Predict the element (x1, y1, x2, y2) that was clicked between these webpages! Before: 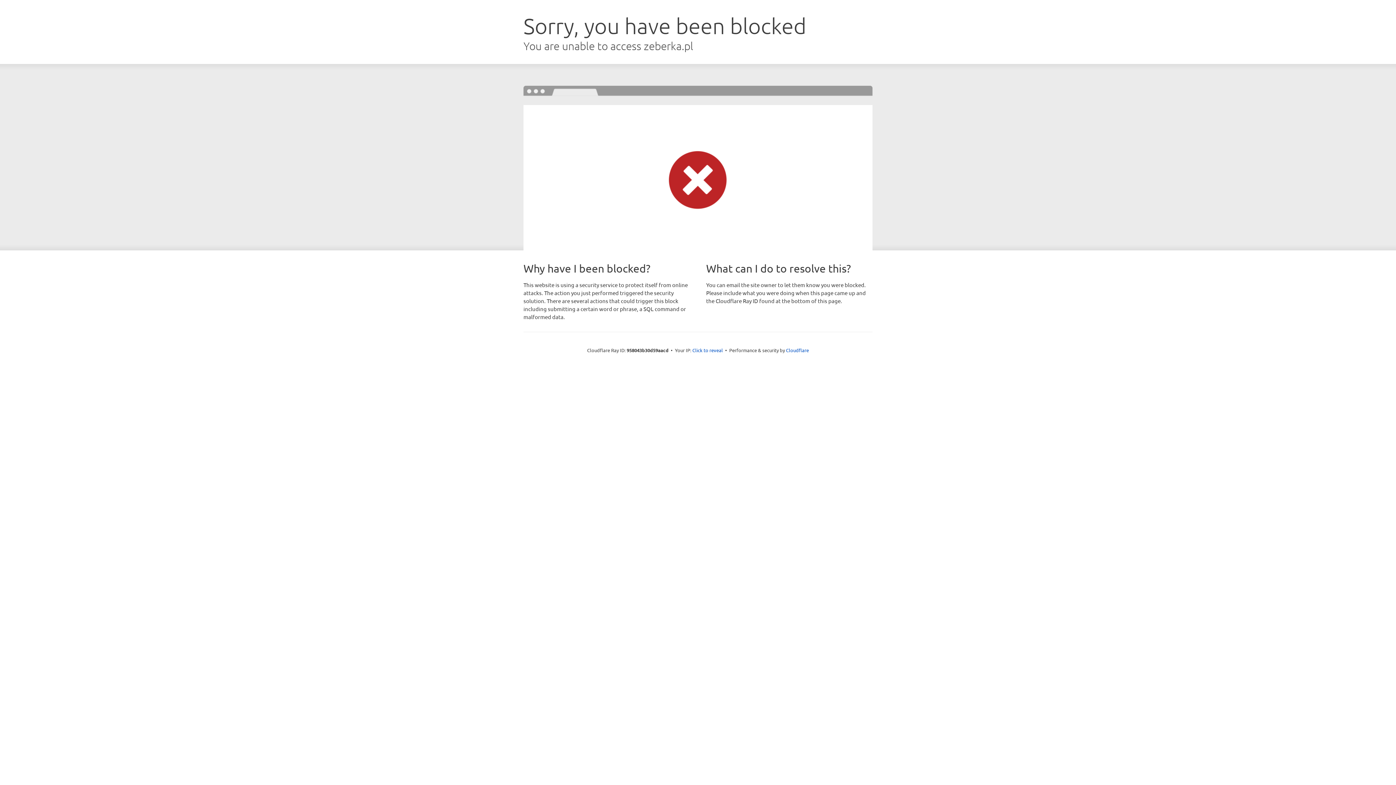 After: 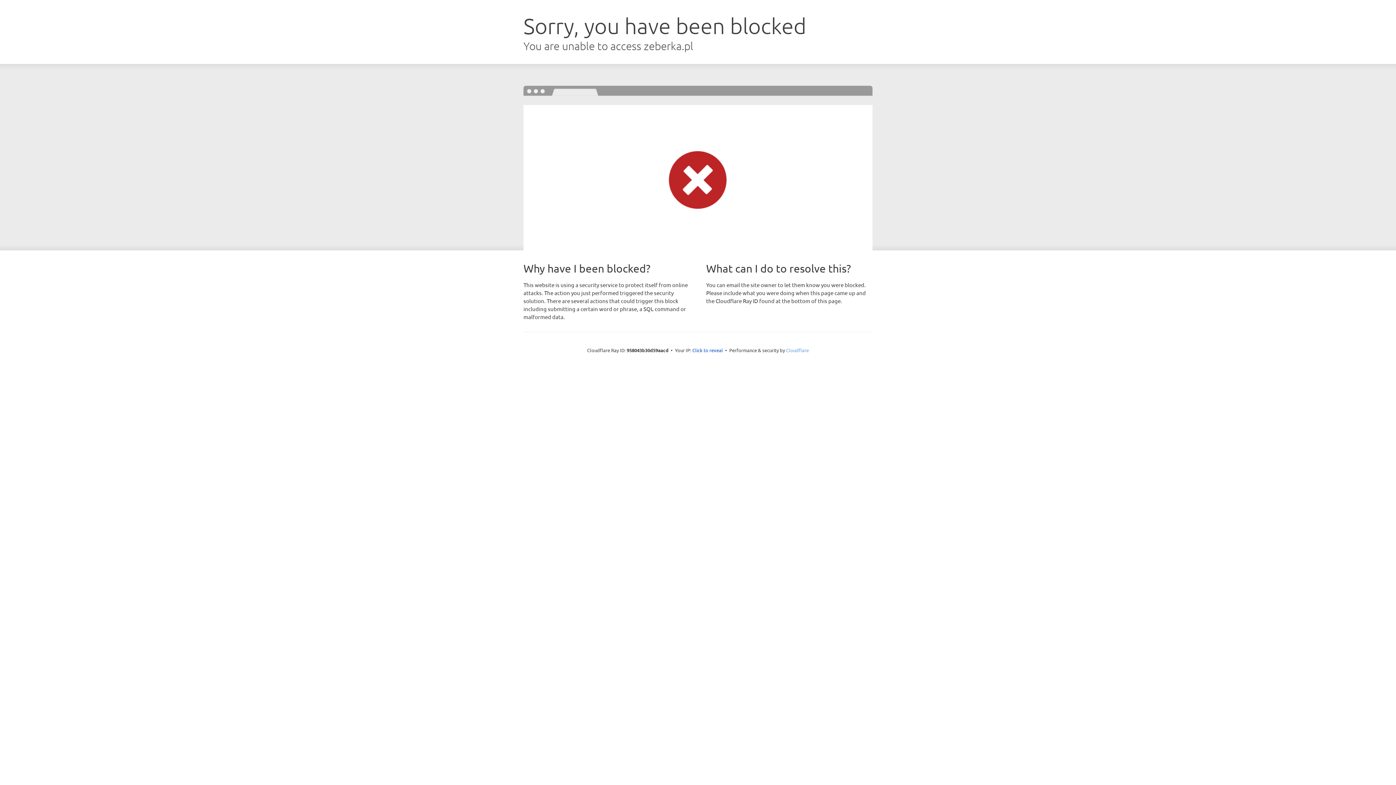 Action: label: Cloudflare bbox: (786, 347, 809, 353)